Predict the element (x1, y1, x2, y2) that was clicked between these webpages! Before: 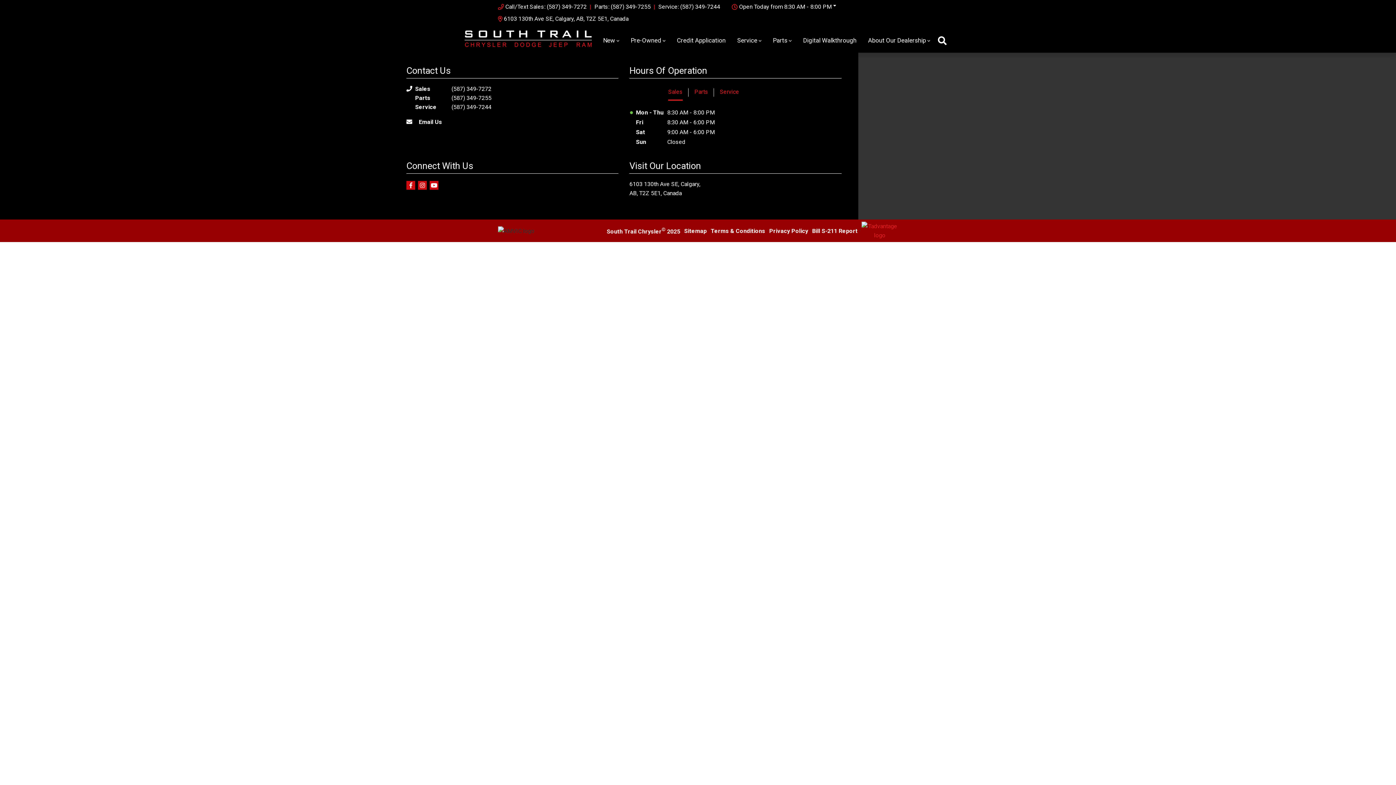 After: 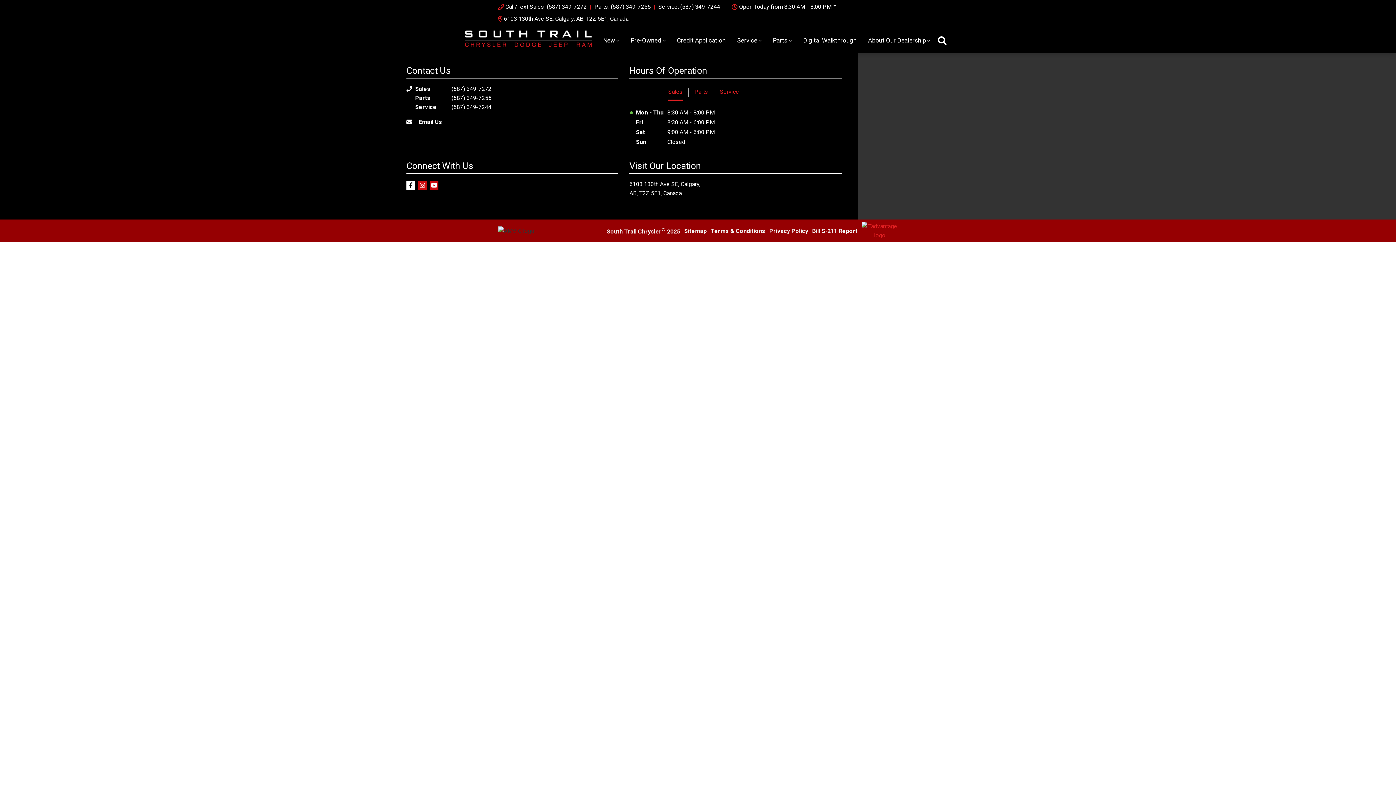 Action: bbox: (406, 181, 415, 189) label: Facebook